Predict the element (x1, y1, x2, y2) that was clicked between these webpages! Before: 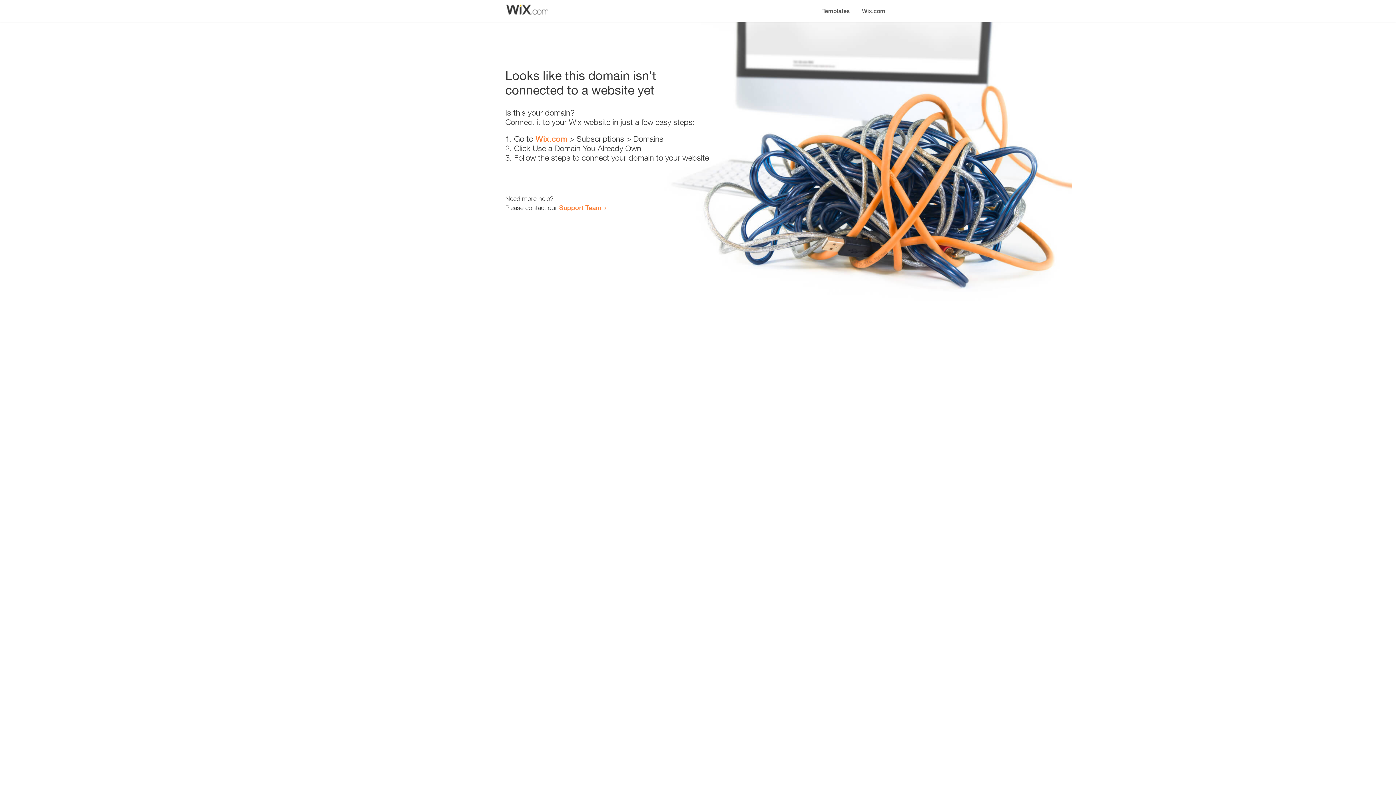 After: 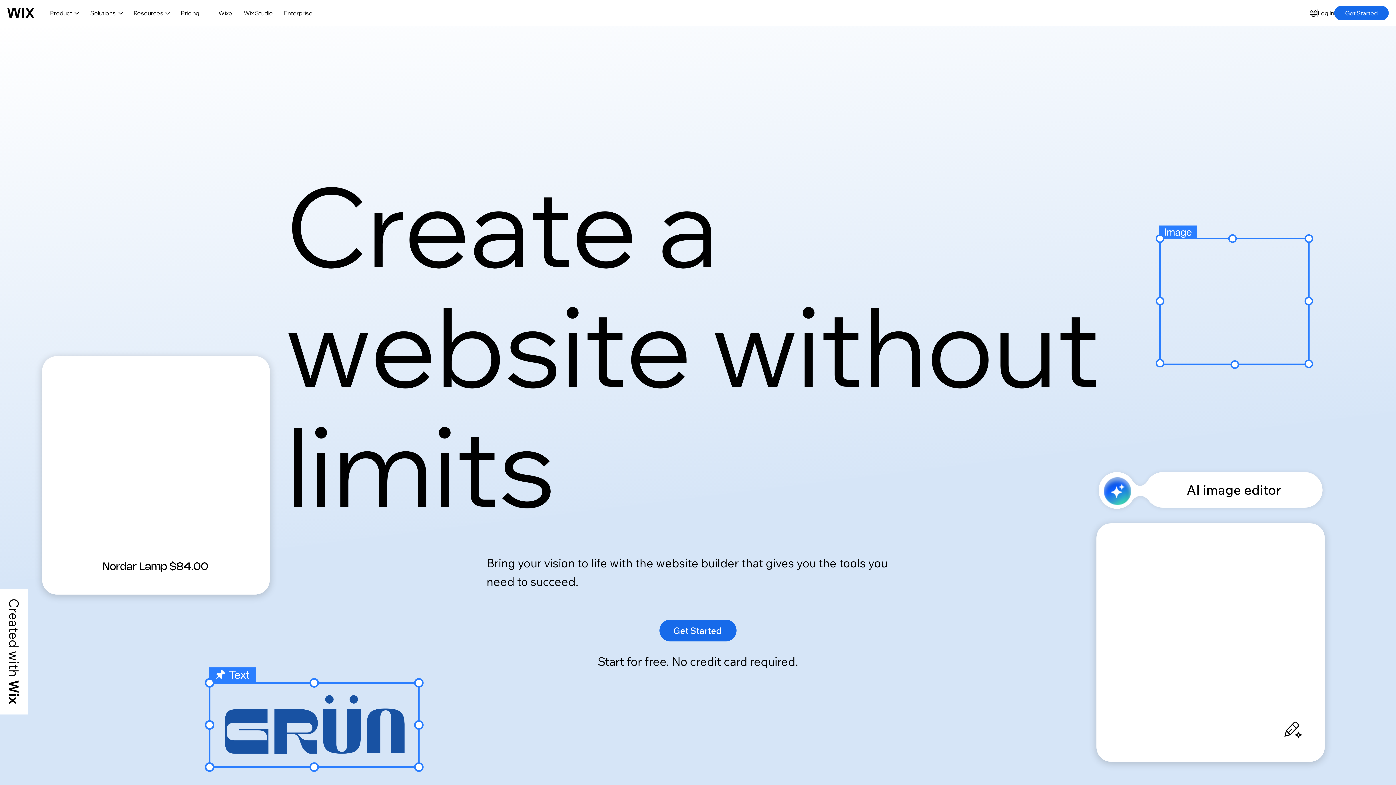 Action: label: Wix.com bbox: (535, 134, 567, 143)